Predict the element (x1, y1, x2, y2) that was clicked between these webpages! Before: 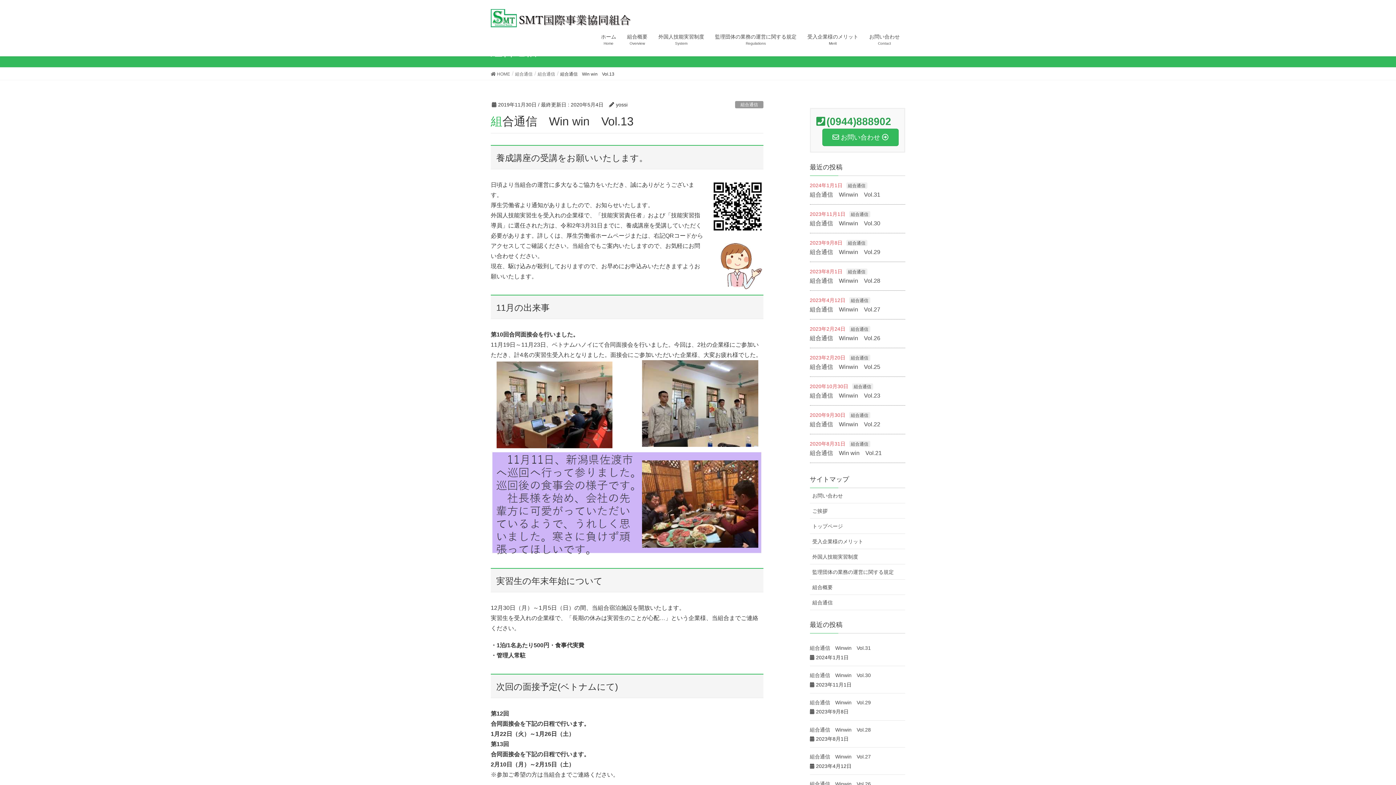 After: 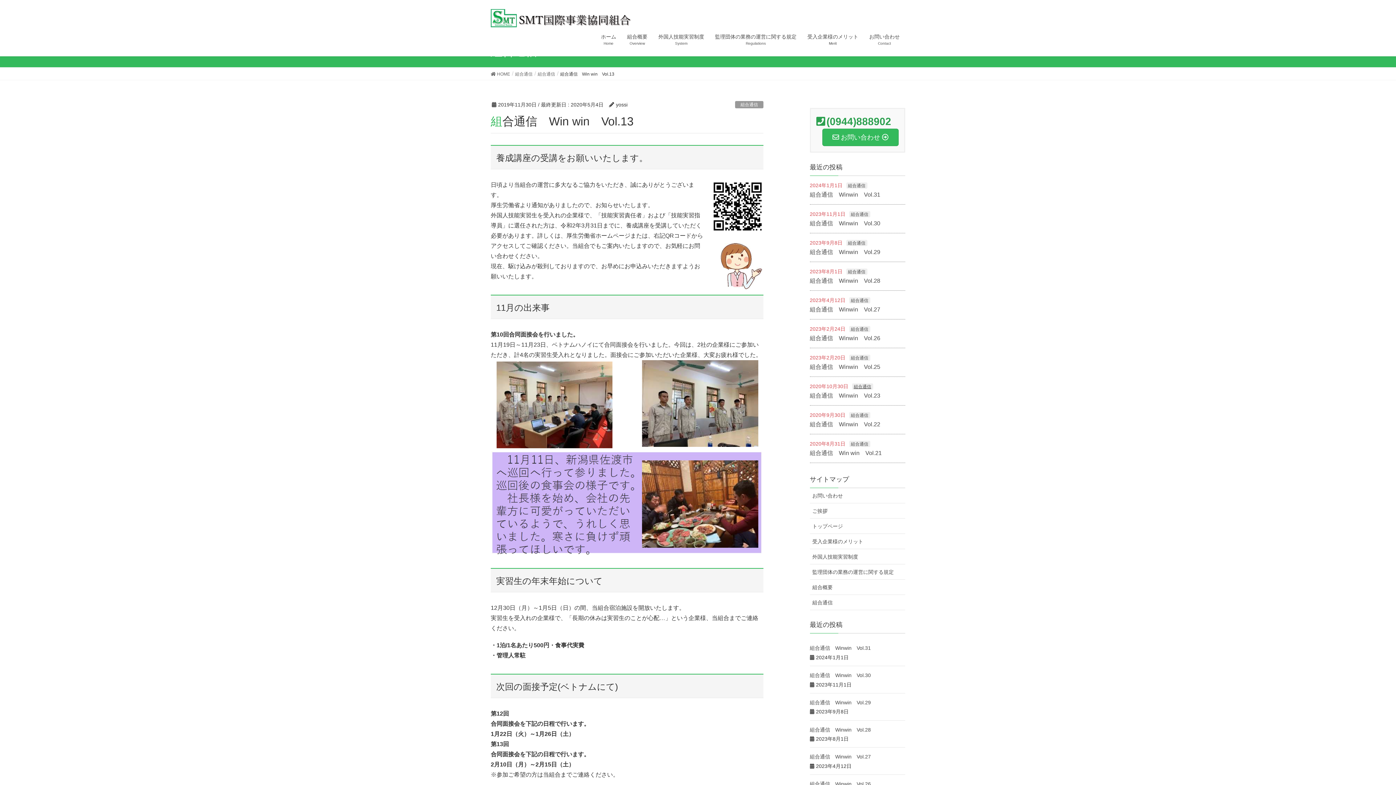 Action: bbox: (852, 383, 873, 389) label: 組合通信